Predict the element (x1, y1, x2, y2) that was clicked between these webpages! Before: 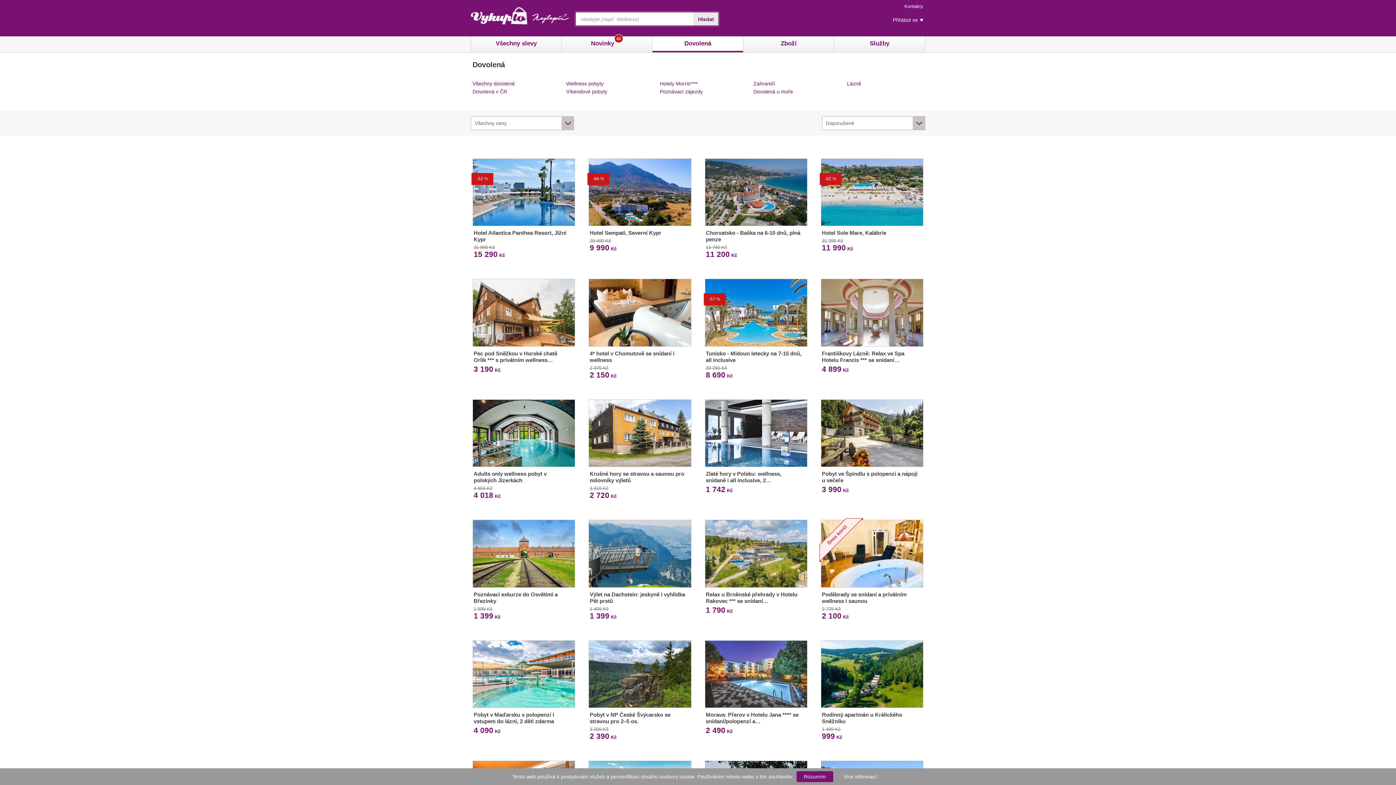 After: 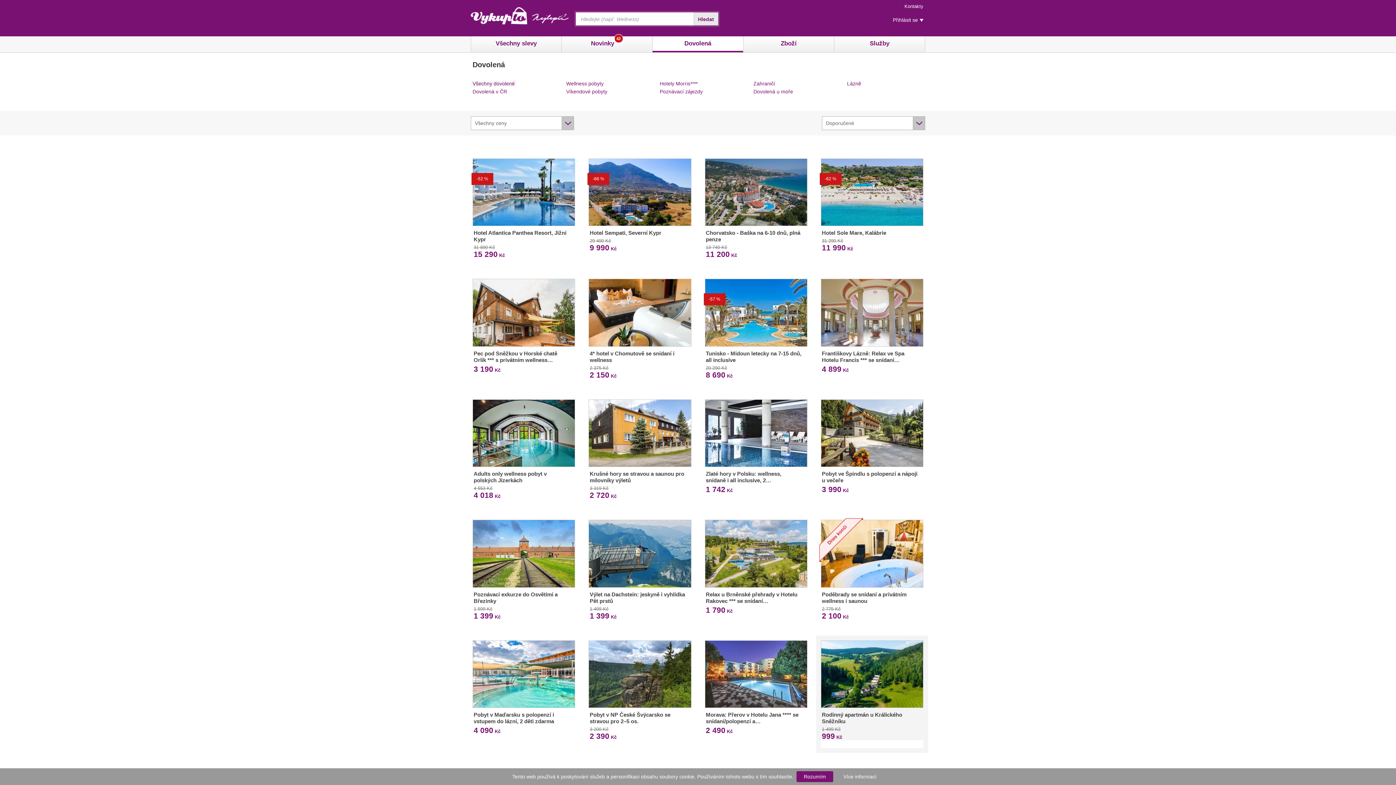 Action: bbox: (816, 635, 928, 745) label: Rodinný apartmán u Králického Sněžníku

1 499 Kč
999 Kč